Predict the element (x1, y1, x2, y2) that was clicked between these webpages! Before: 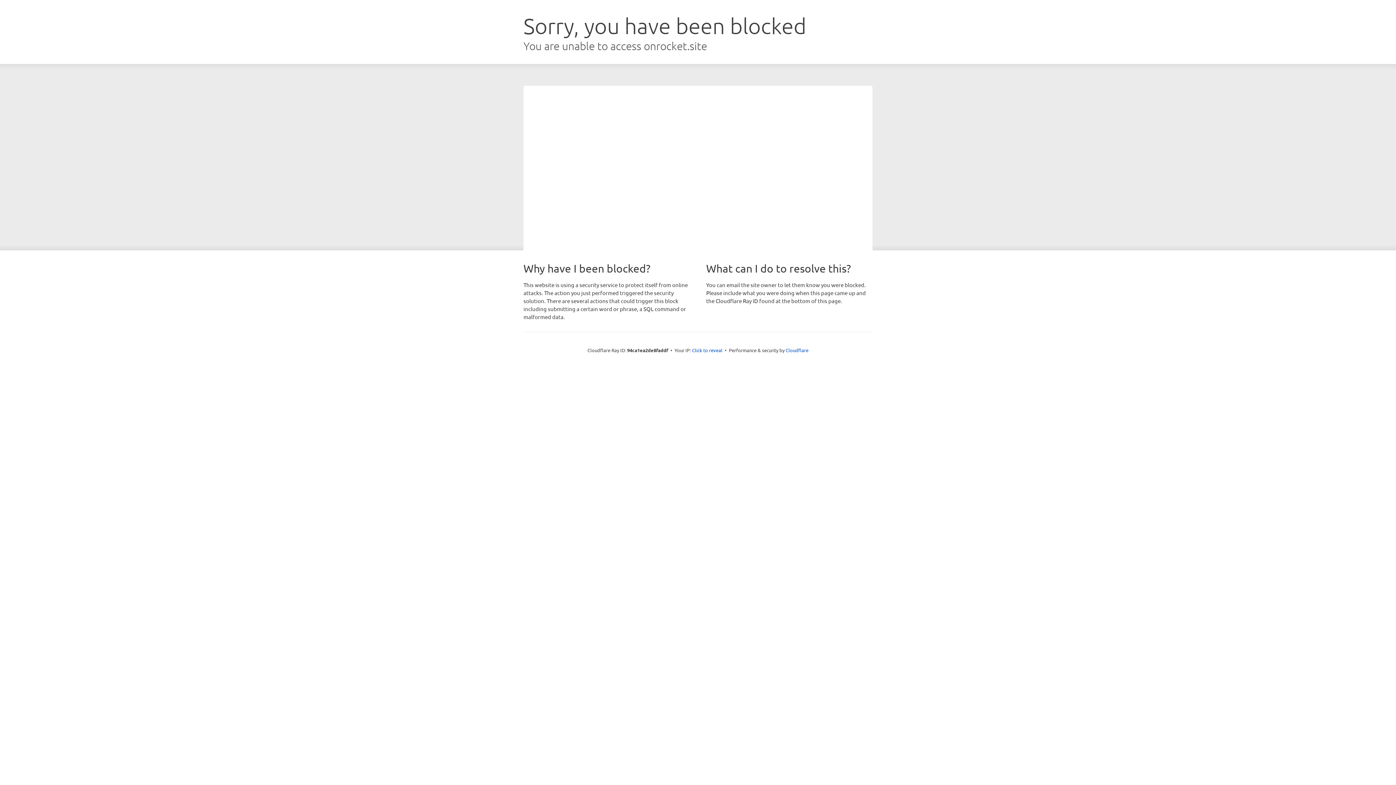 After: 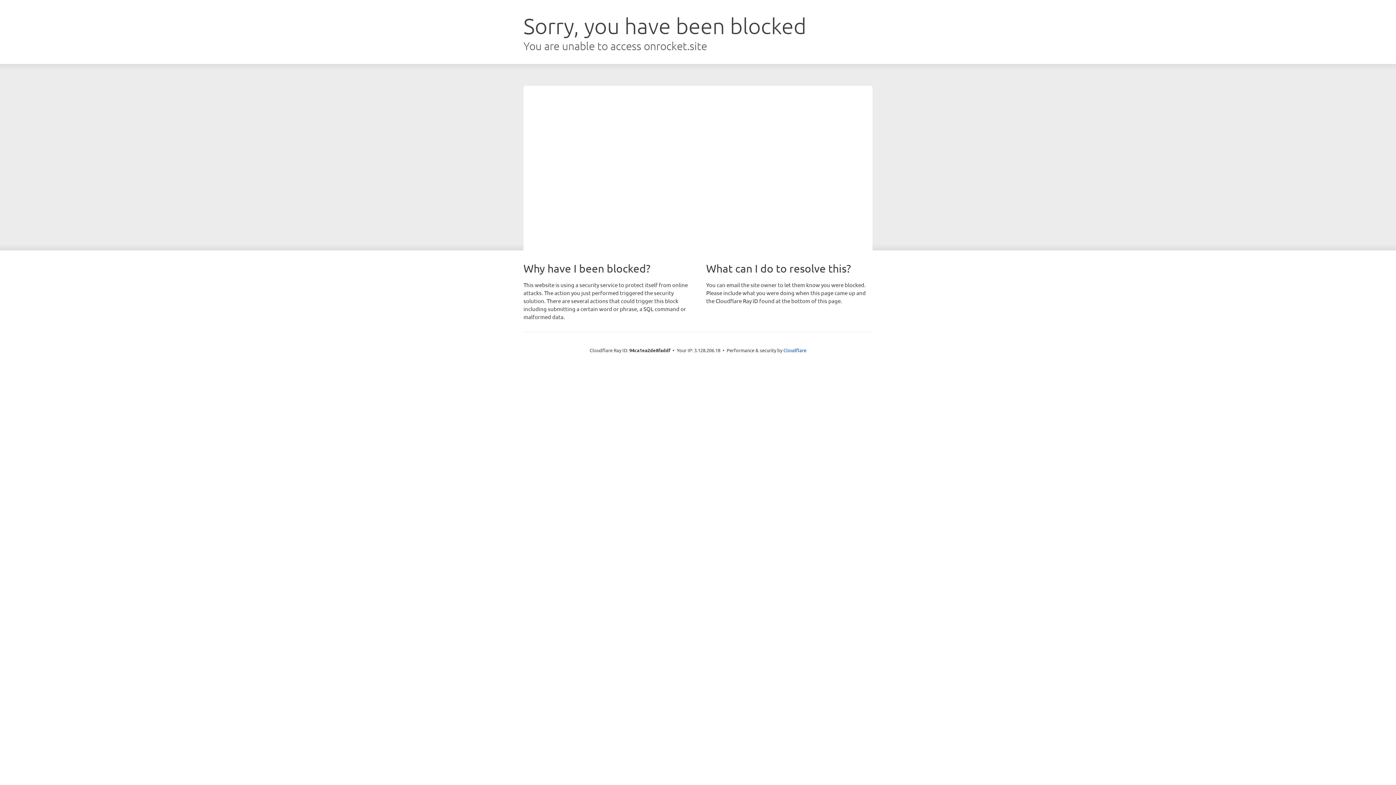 Action: label: Click to reveal bbox: (692, 346, 722, 353)